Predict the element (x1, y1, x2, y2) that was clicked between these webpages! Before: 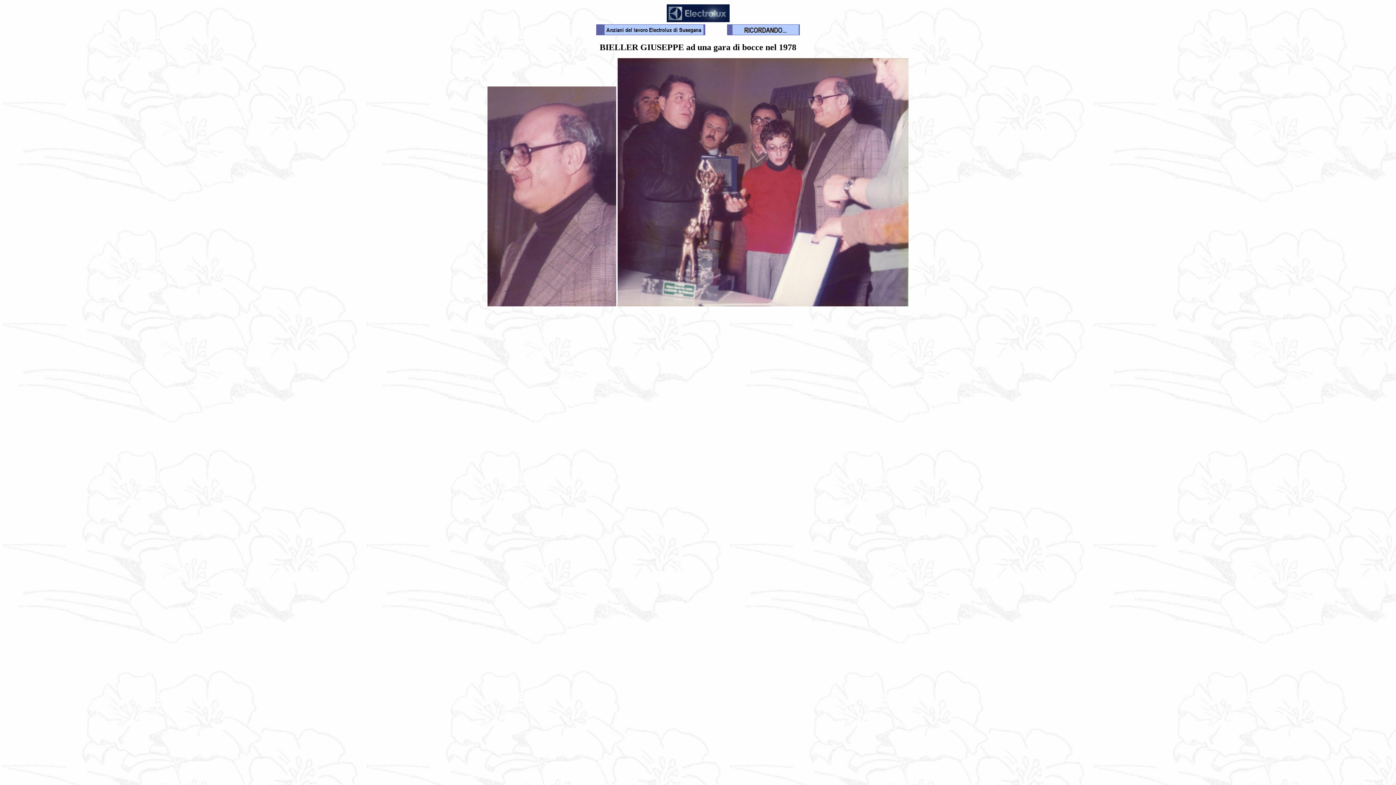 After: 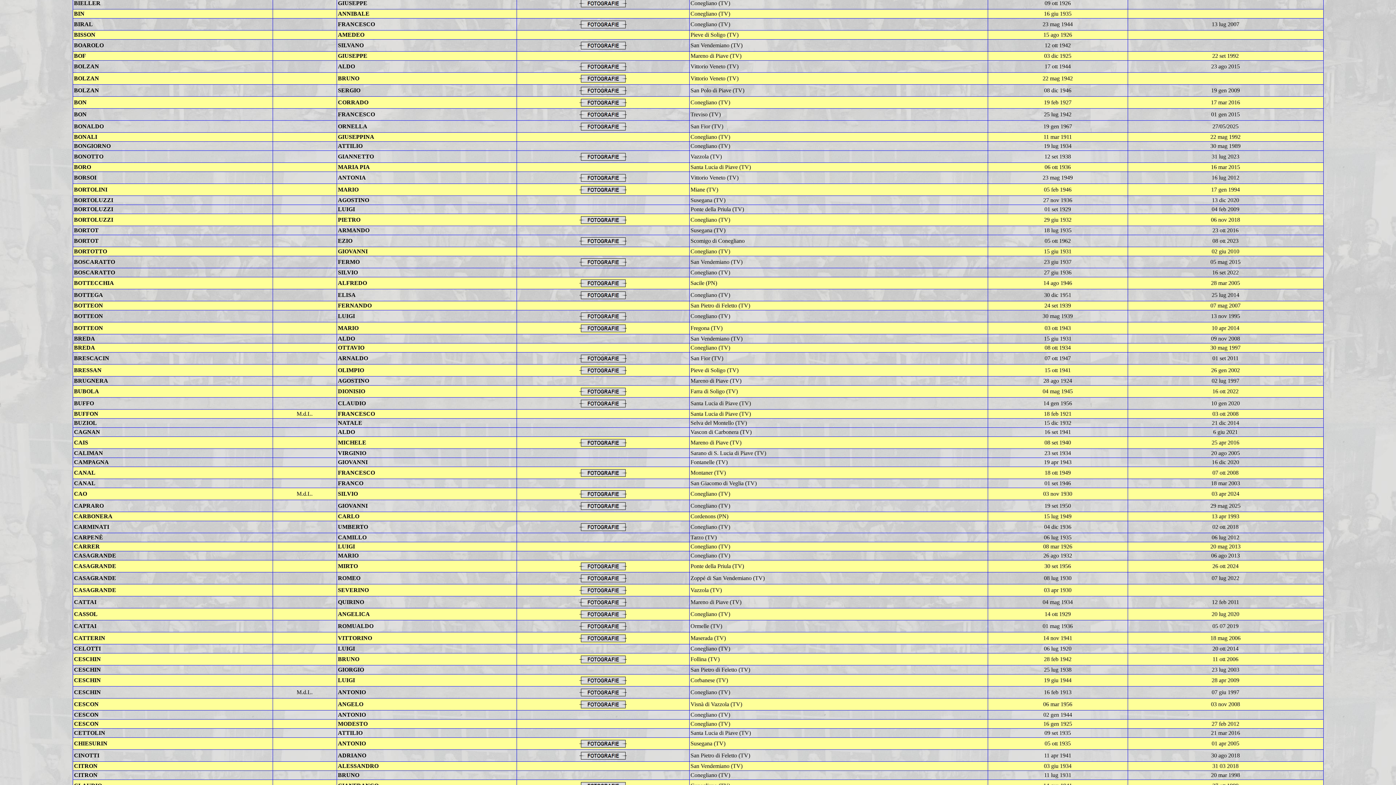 Action: bbox: (487, 301, 616, 307)